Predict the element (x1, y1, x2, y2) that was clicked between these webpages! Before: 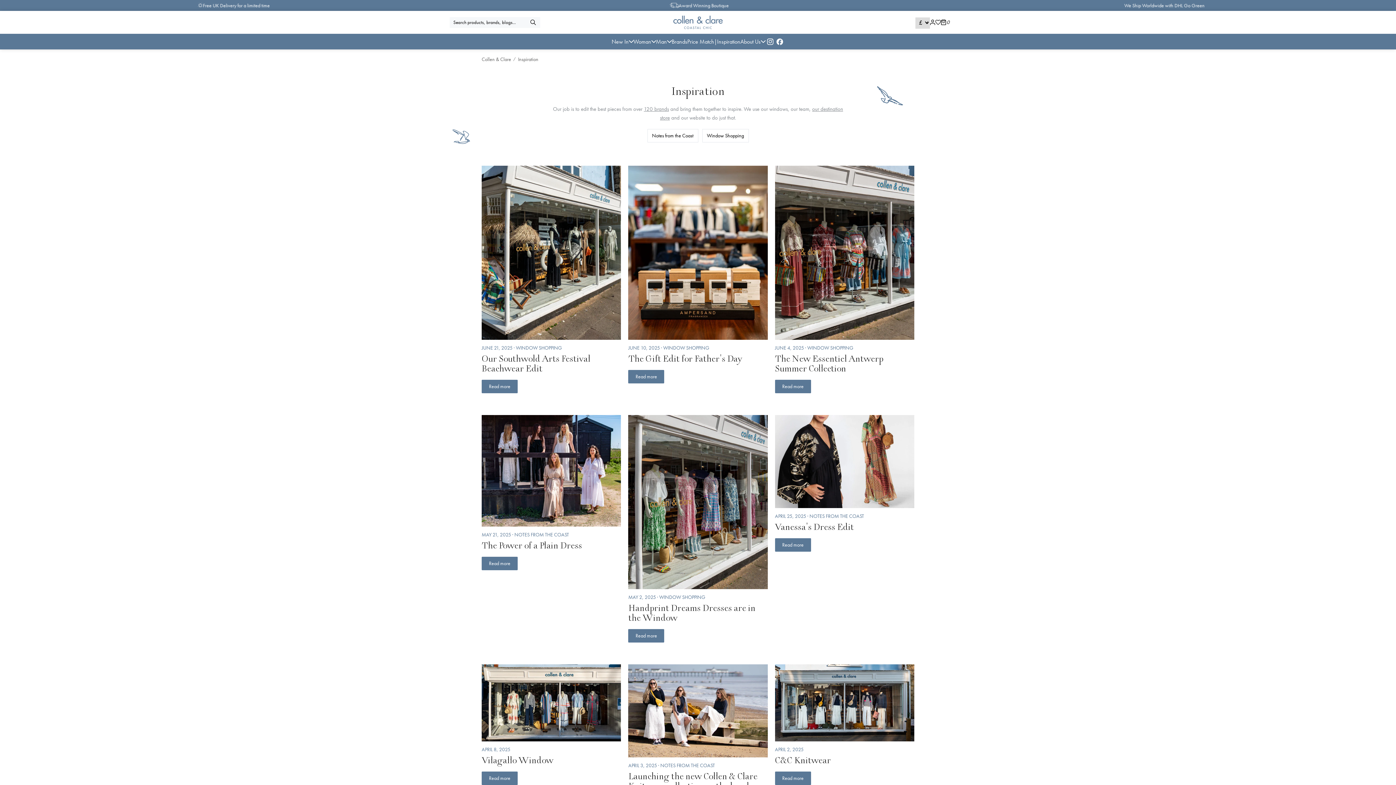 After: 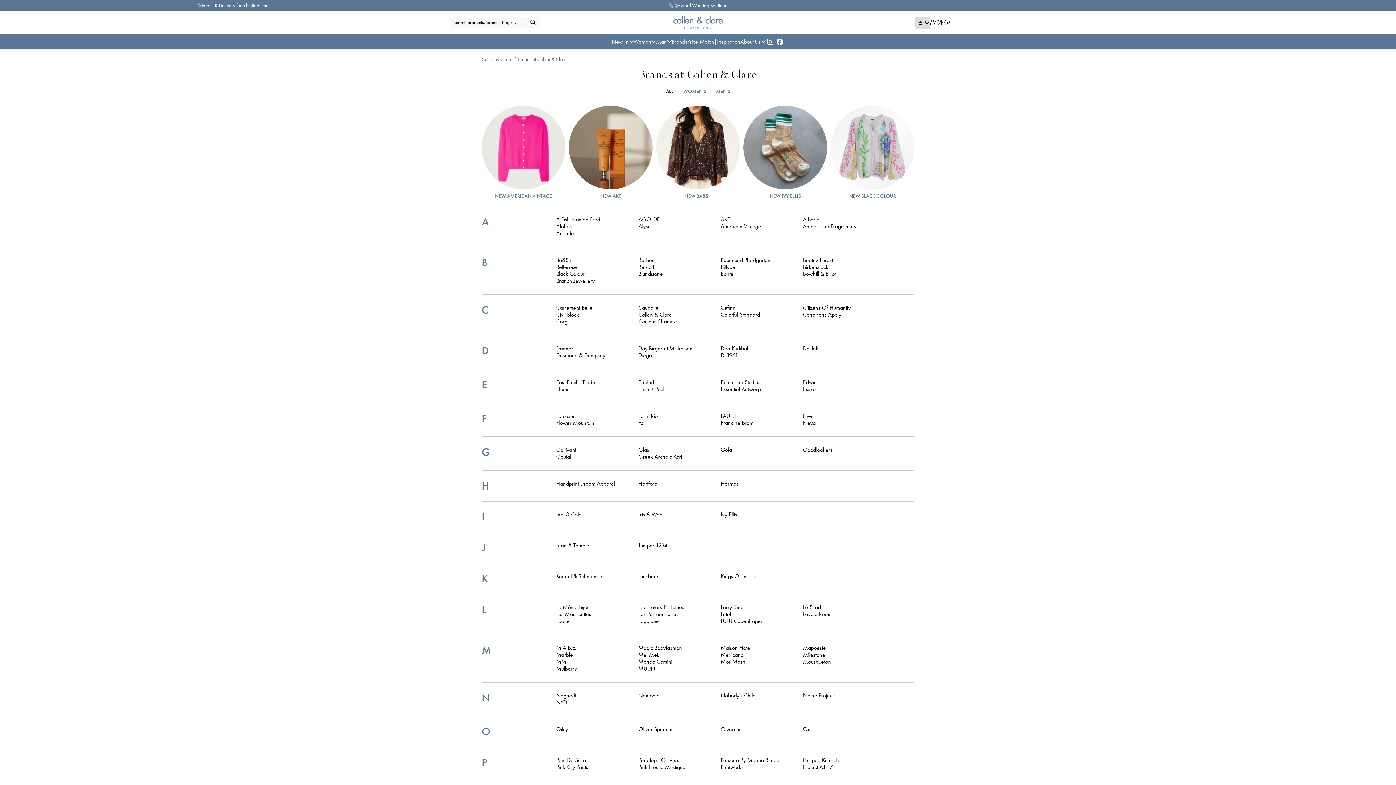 Action: bbox: (644, 105, 669, 112) label: 120 brands